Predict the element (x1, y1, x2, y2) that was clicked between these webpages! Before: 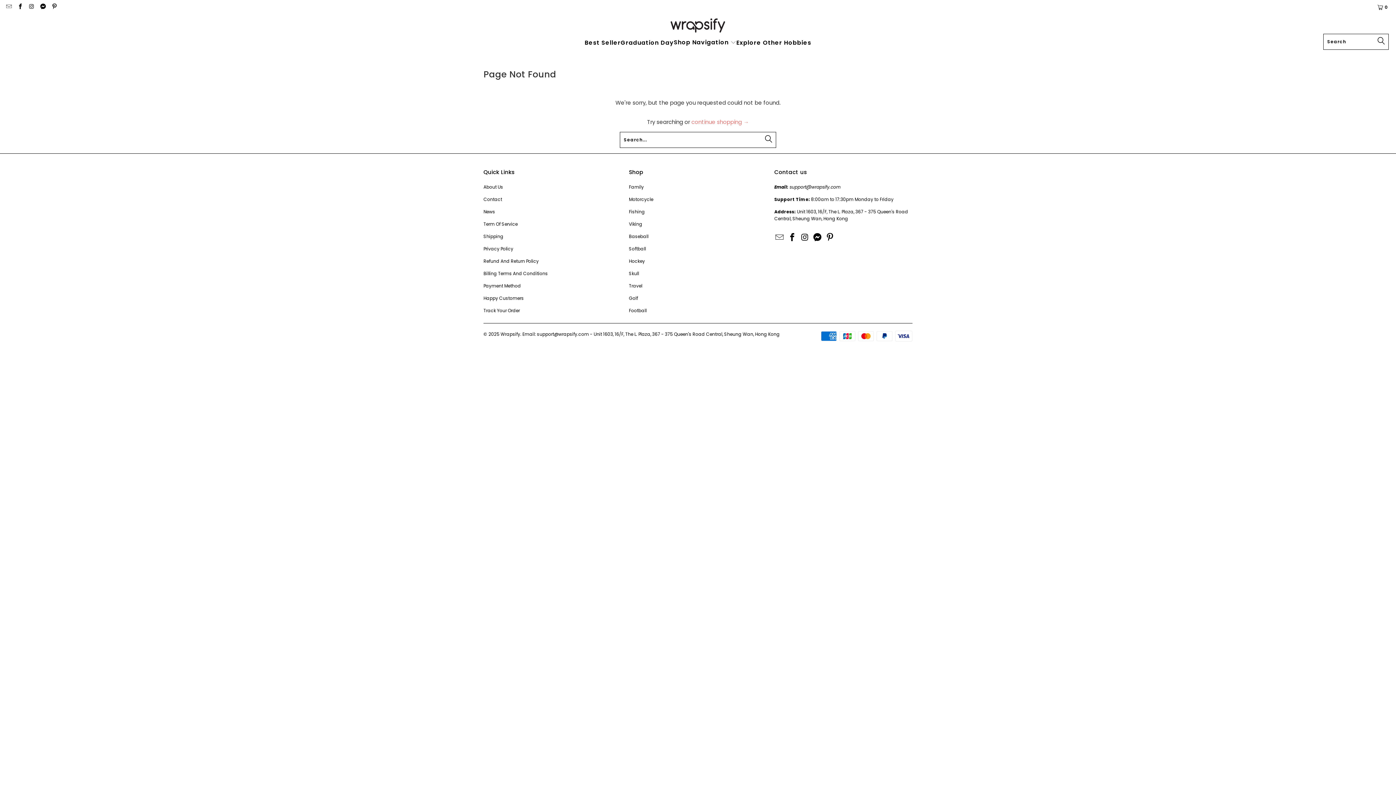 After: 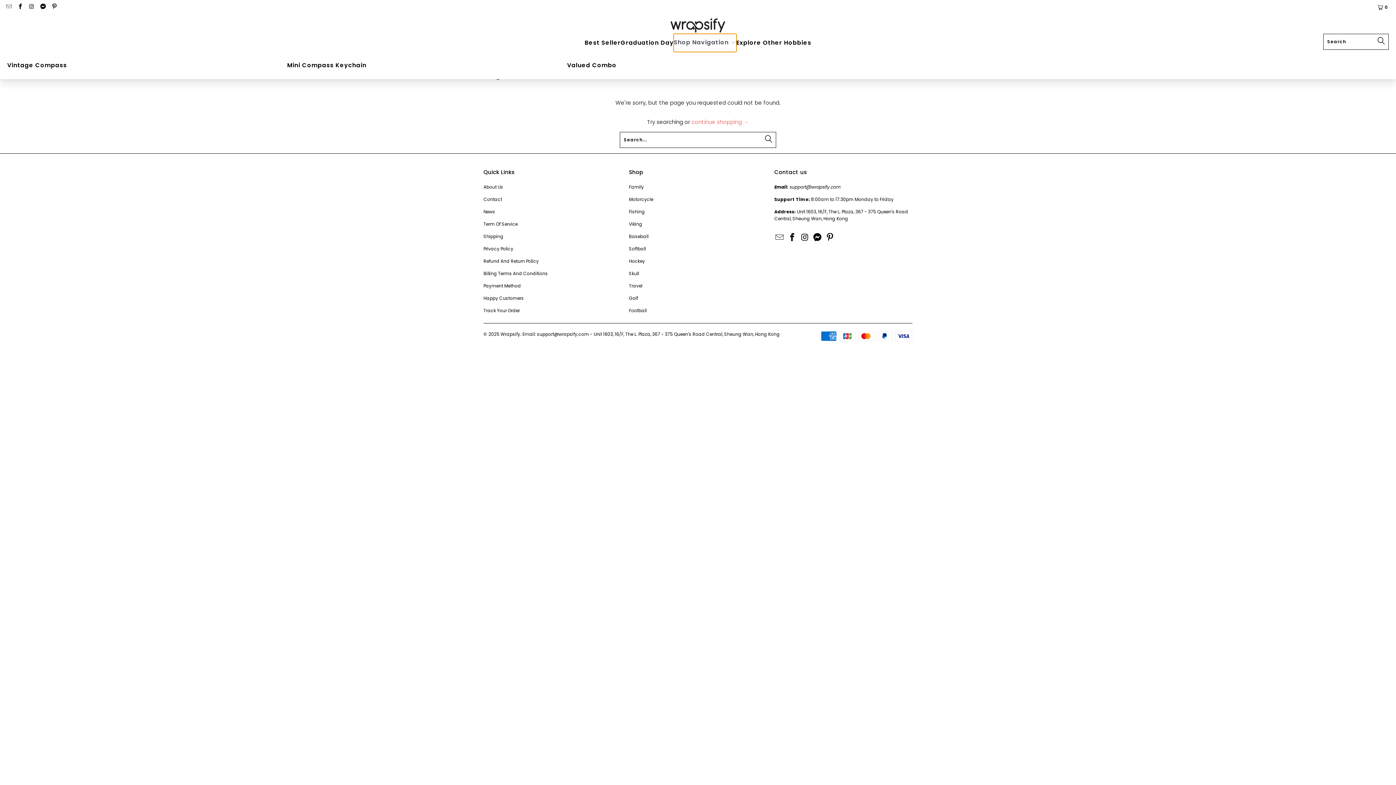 Action: bbox: (673, 33, 736, 52) label: Shop Navigation 